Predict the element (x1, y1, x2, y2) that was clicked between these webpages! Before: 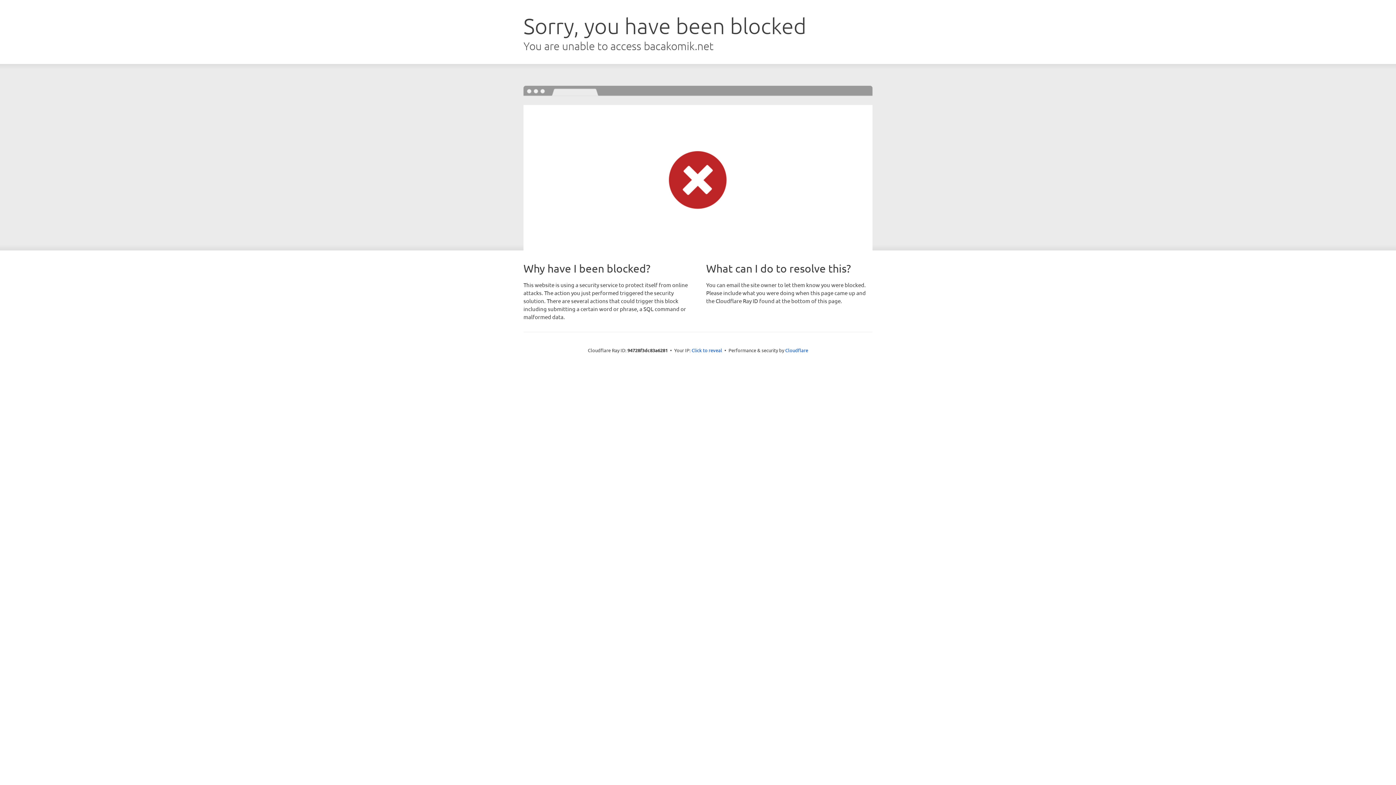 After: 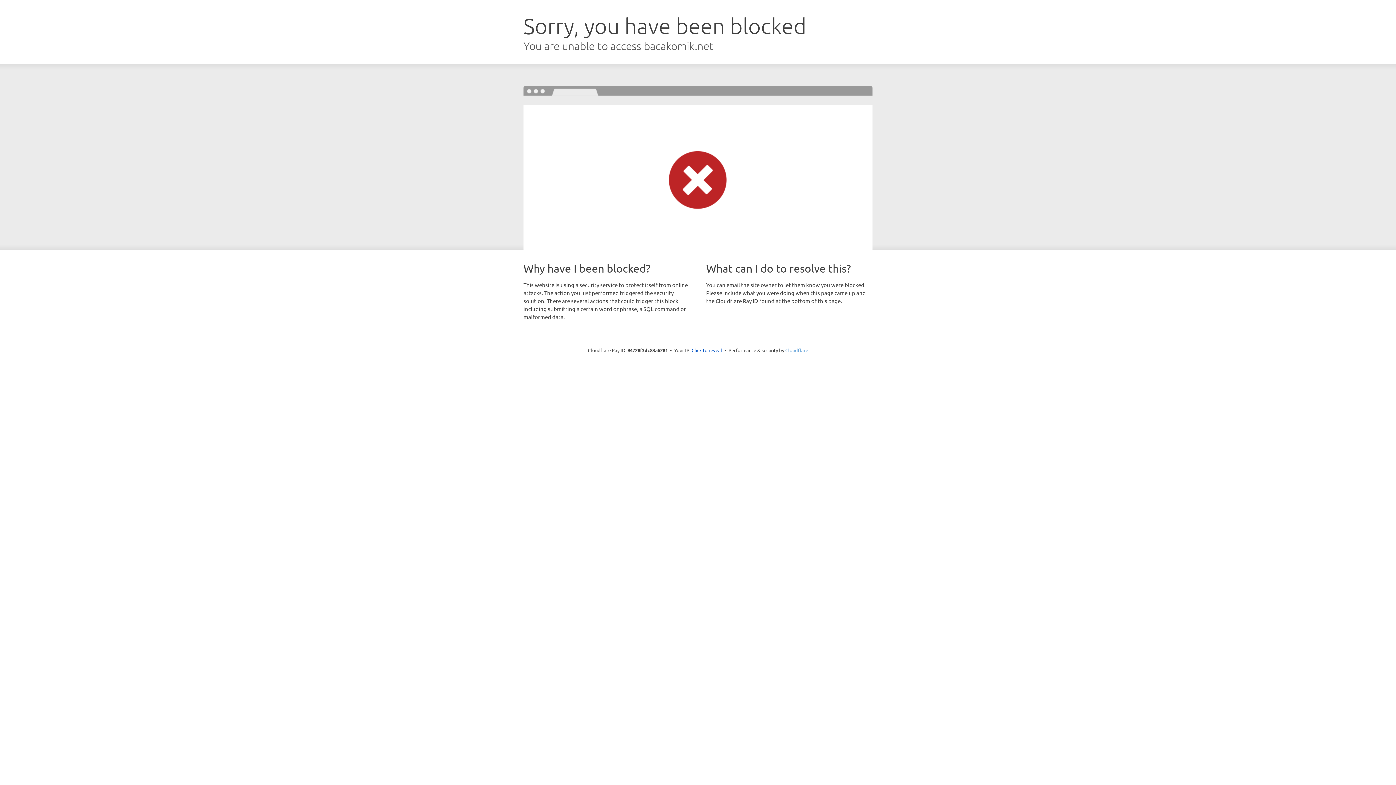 Action: bbox: (785, 347, 808, 353) label: Cloudflare